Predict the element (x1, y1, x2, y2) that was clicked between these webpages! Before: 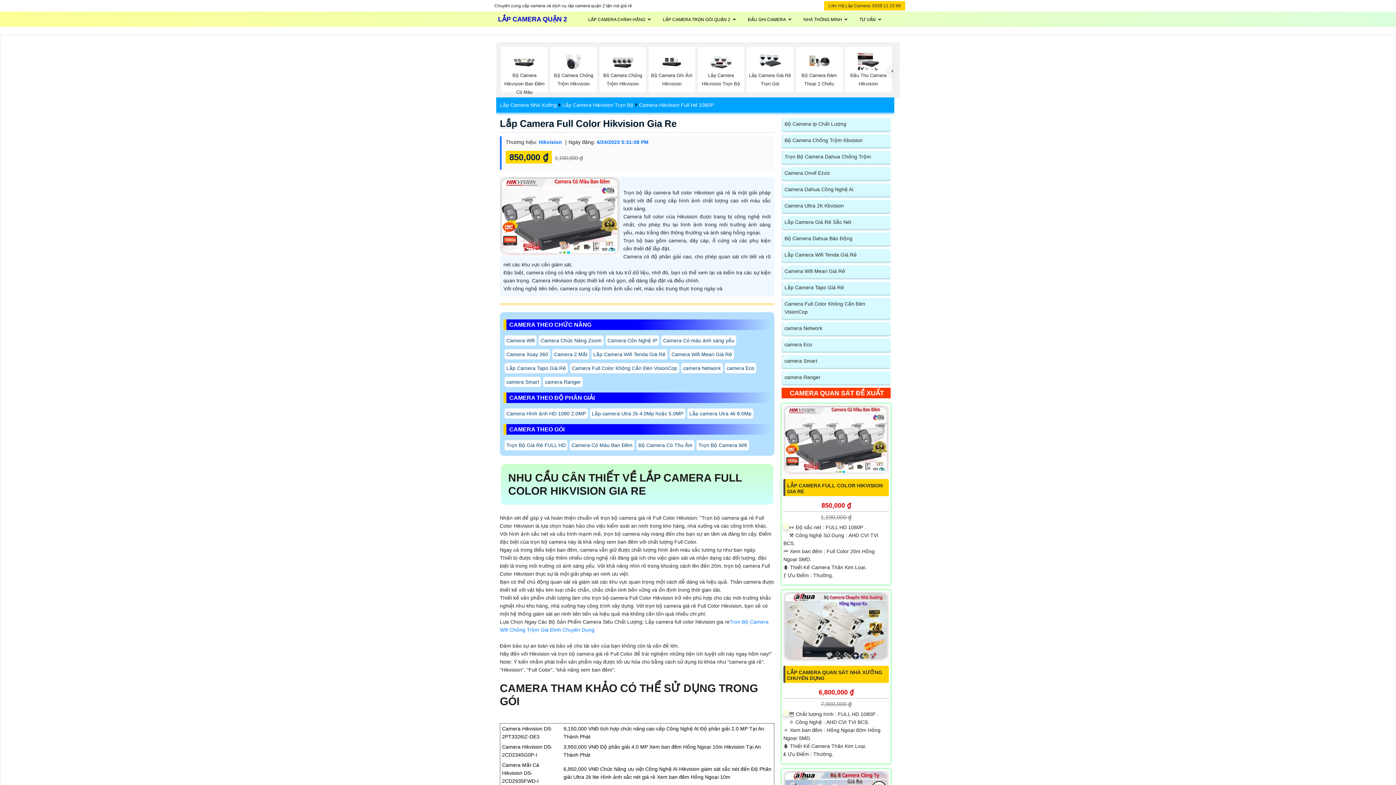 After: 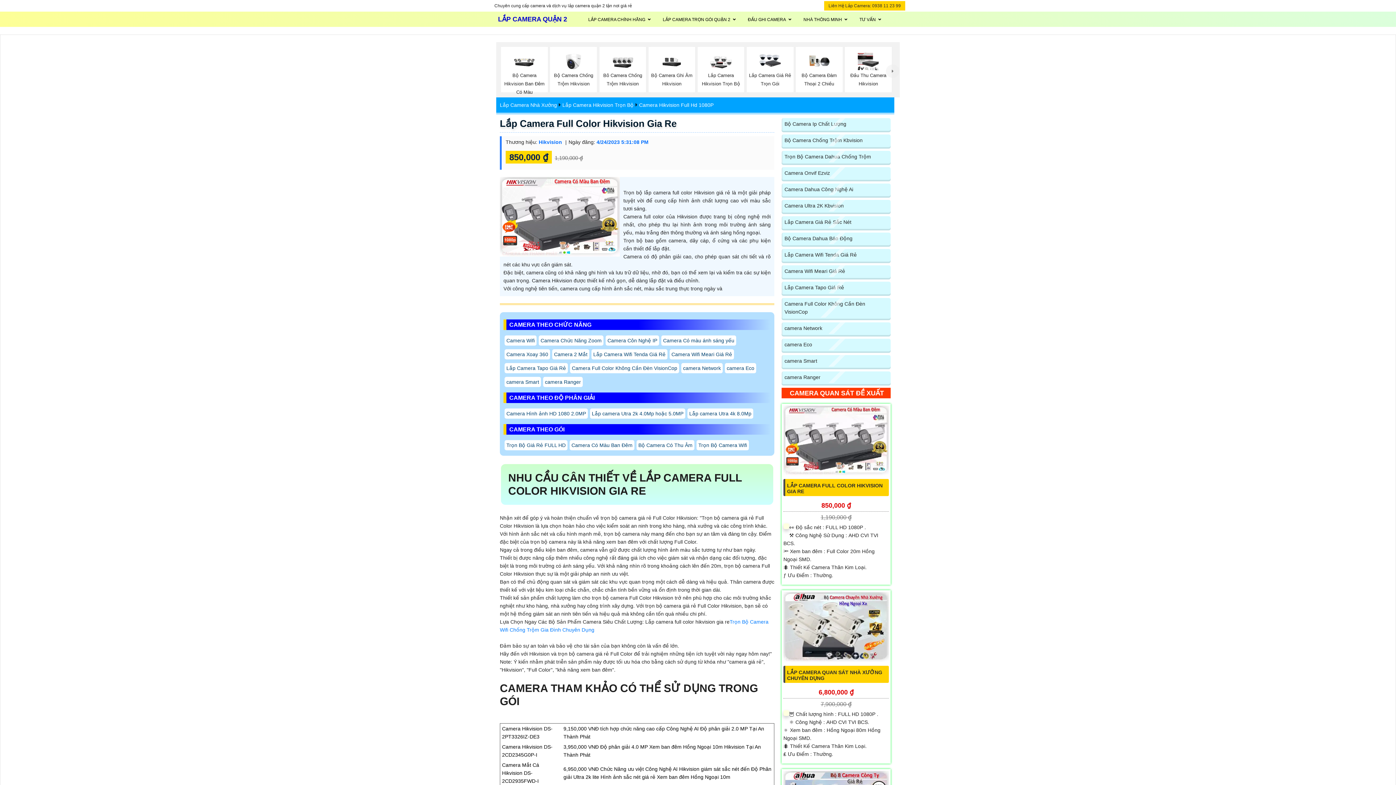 Action: bbox: (783, 437, 889, 443)